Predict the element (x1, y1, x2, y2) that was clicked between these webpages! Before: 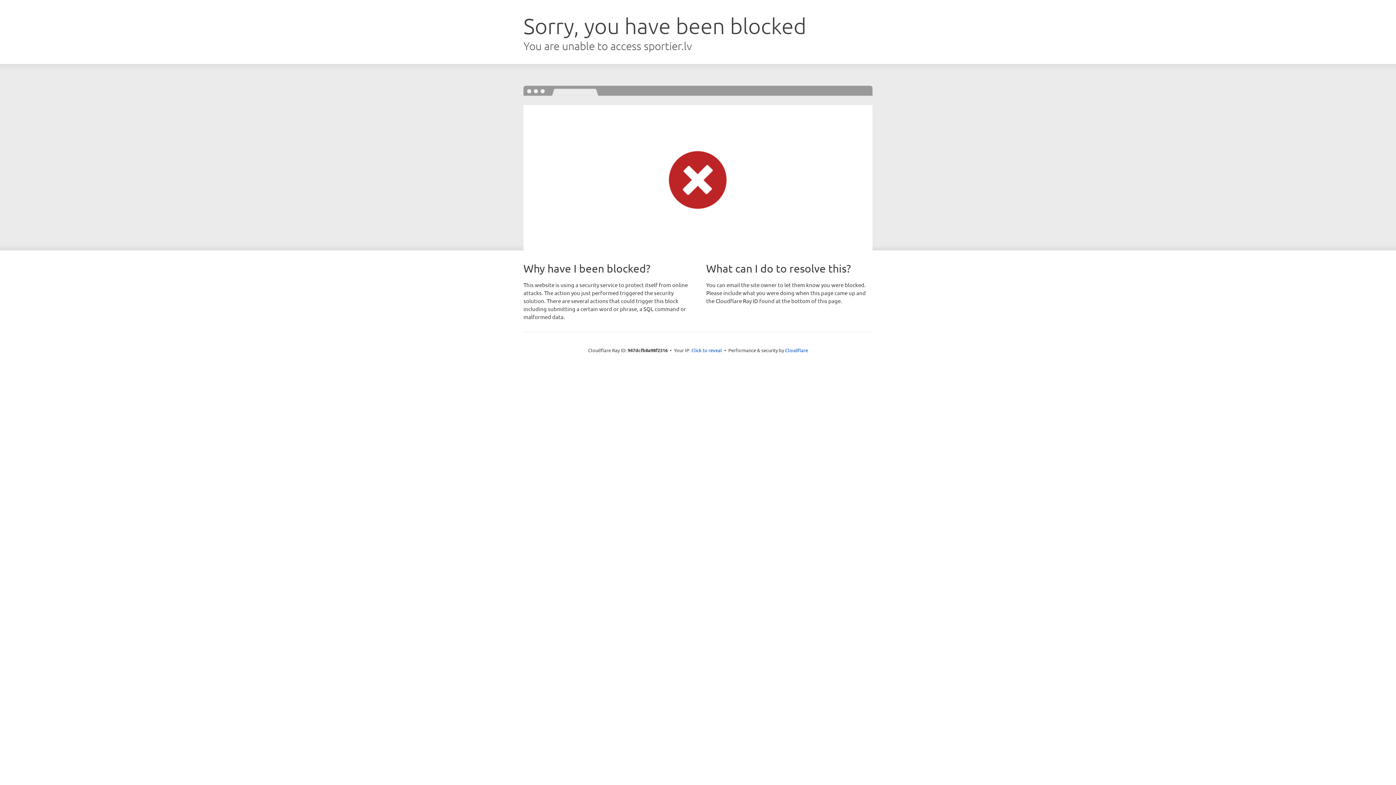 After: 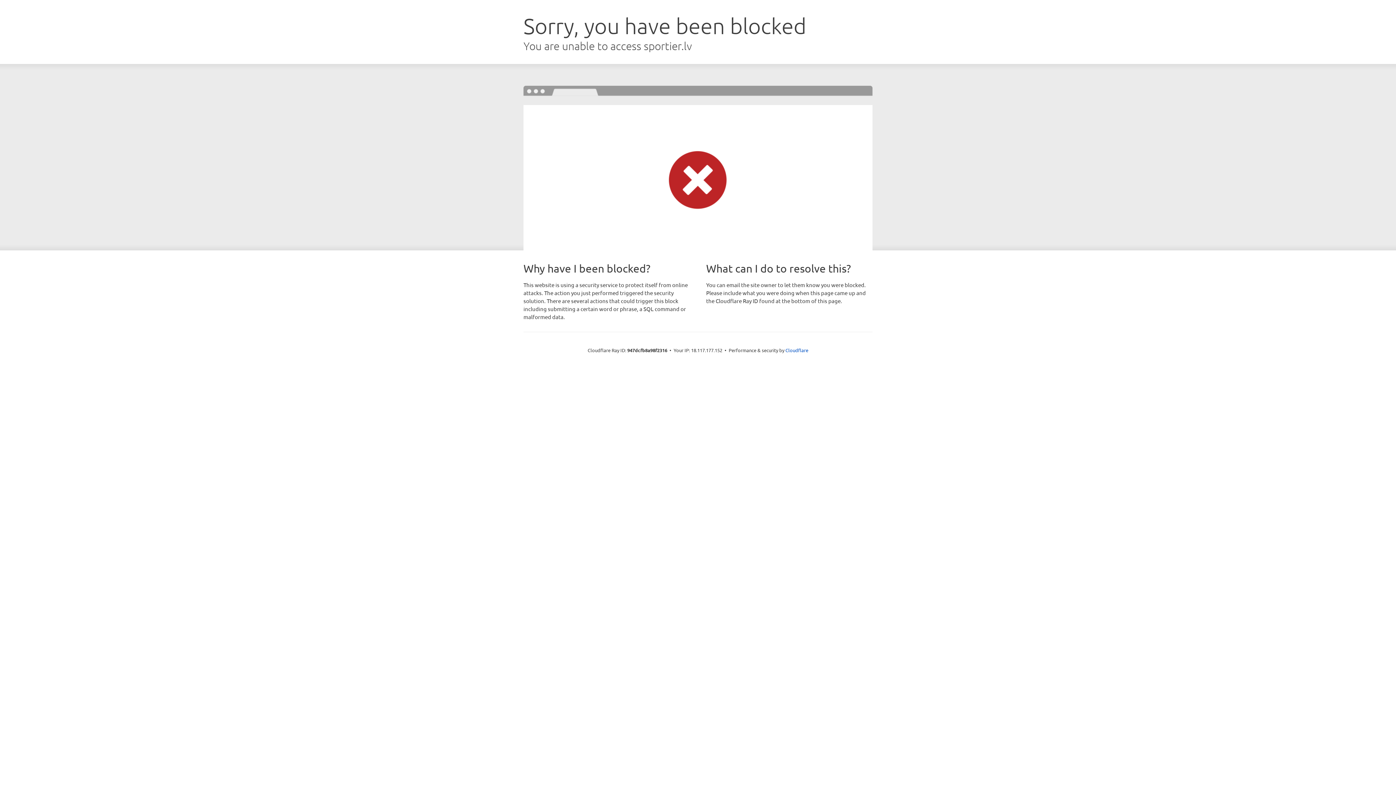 Action: label: Click to reveal bbox: (691, 346, 722, 353)